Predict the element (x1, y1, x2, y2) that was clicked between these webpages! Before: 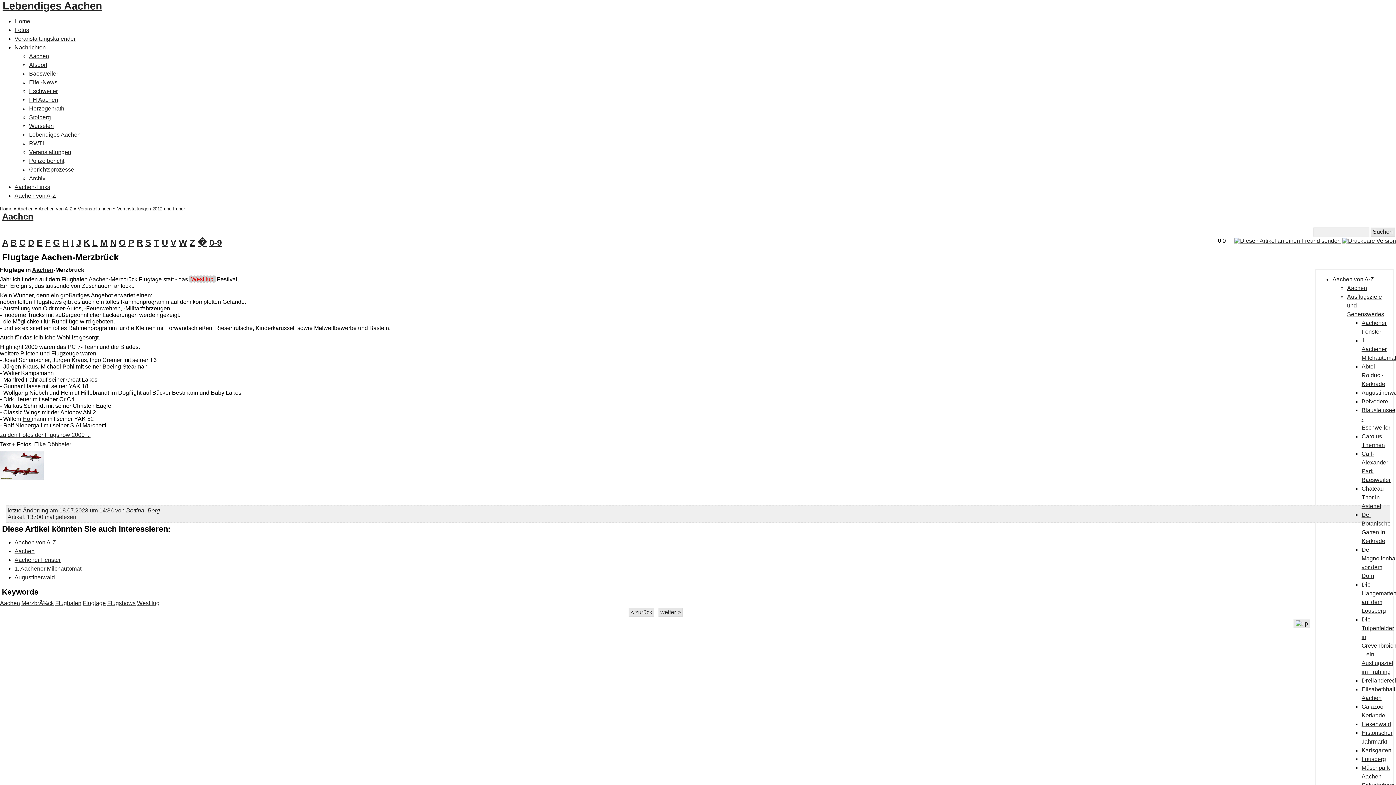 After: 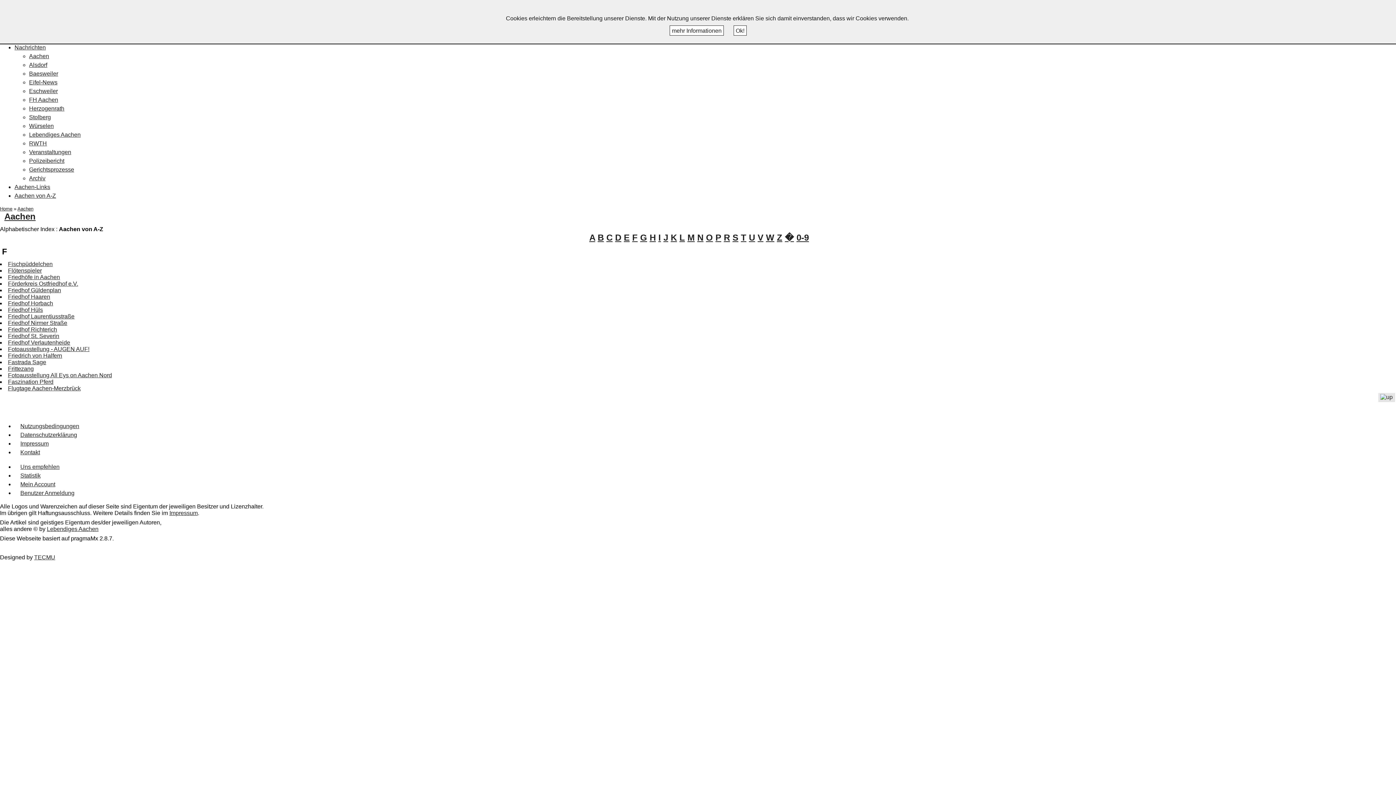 Action: bbox: (45, 237, 50, 247) label: F